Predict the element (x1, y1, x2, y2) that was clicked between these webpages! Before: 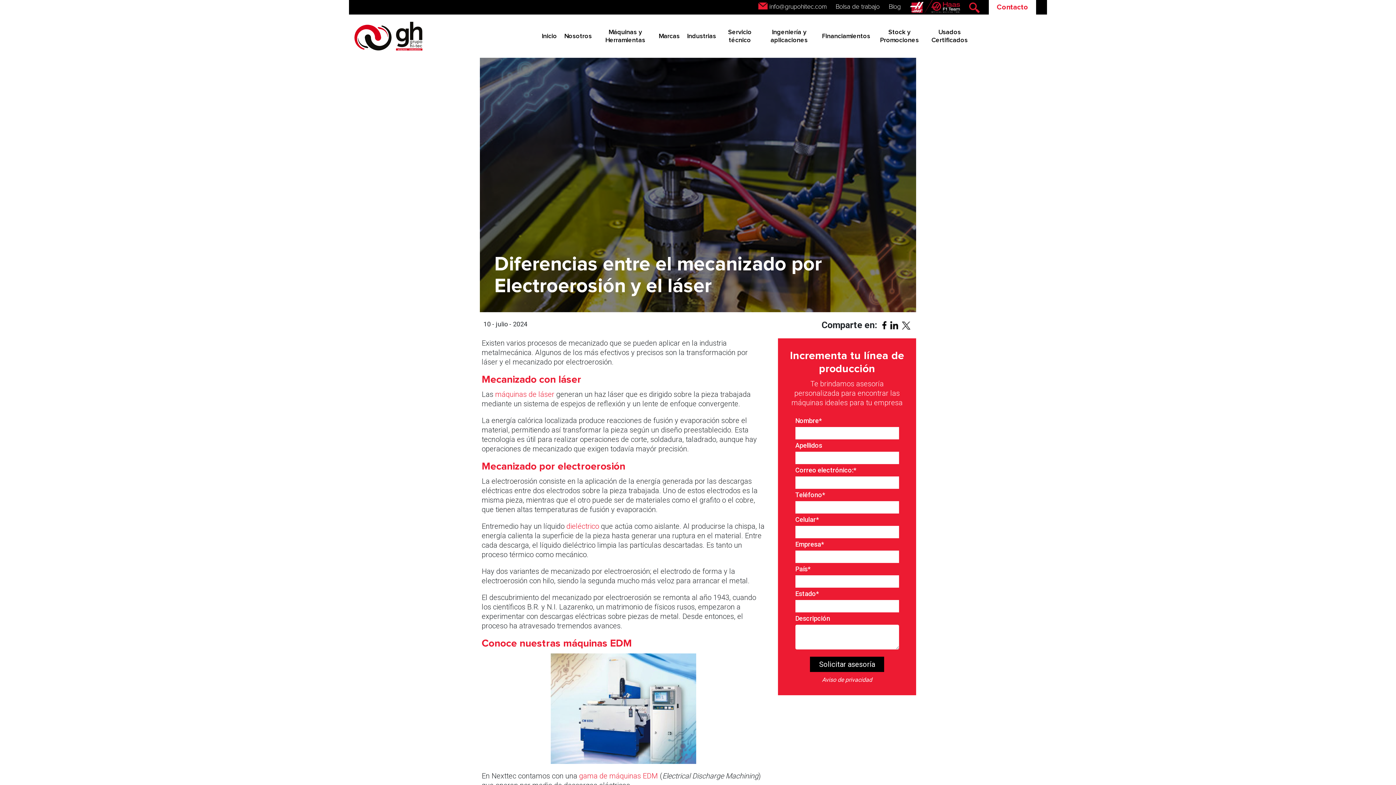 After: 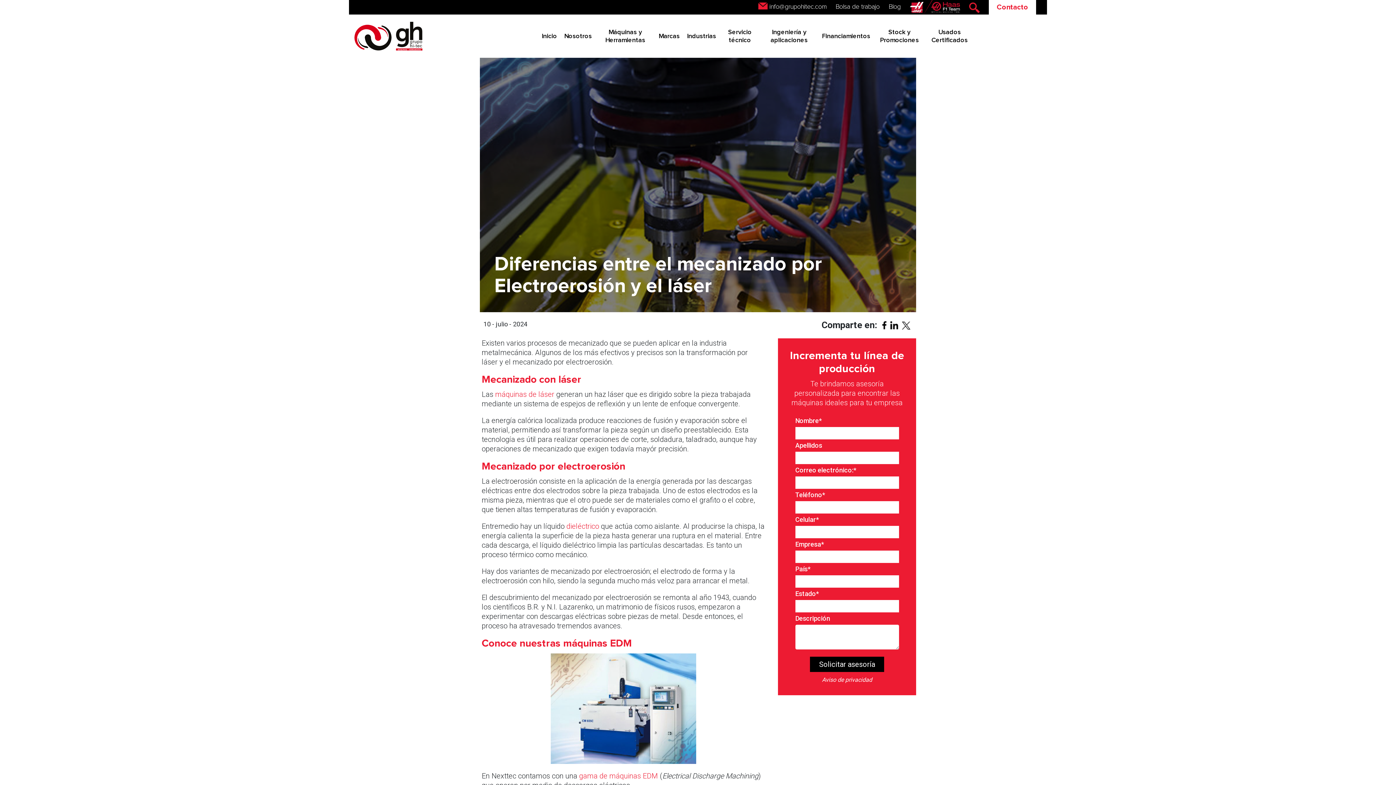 Action: bbox: (902, 320, 910, 329)